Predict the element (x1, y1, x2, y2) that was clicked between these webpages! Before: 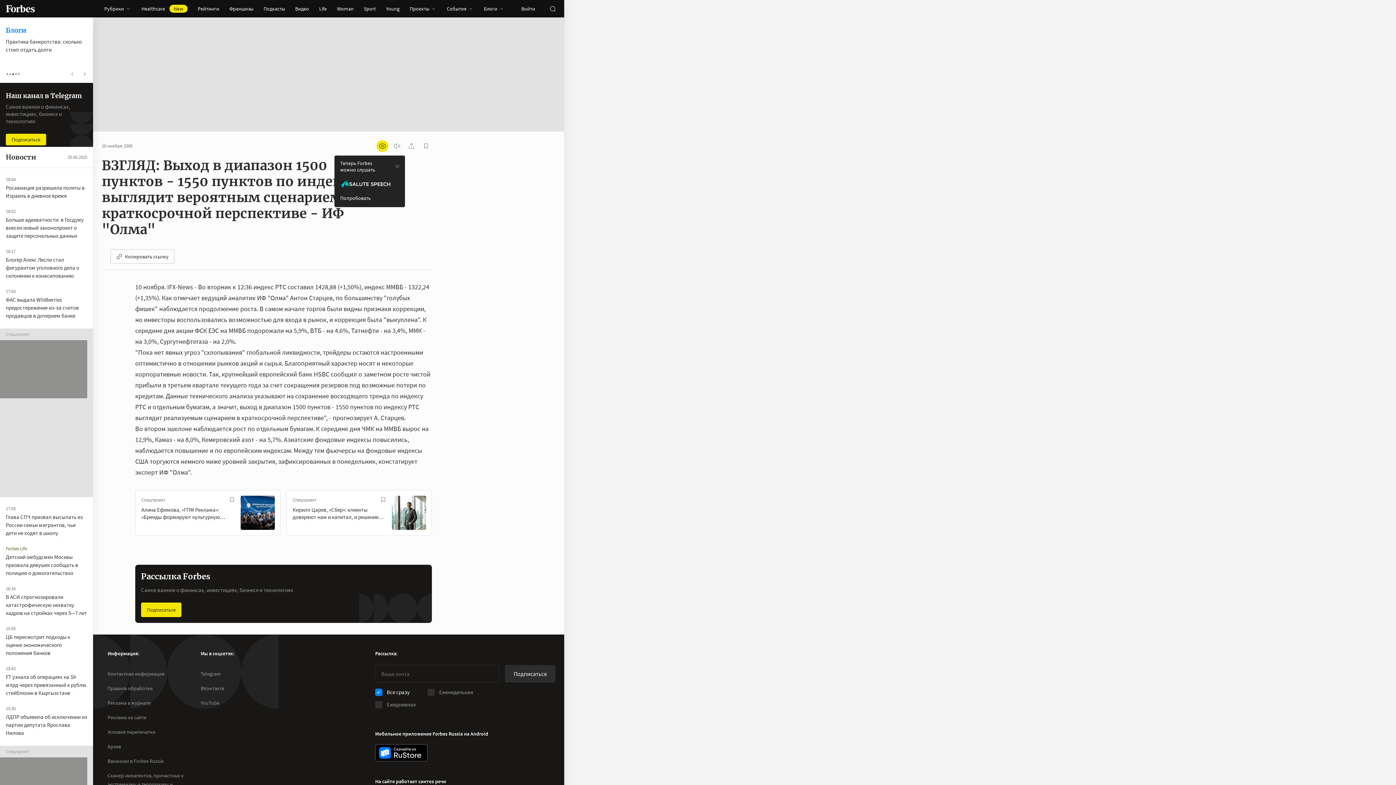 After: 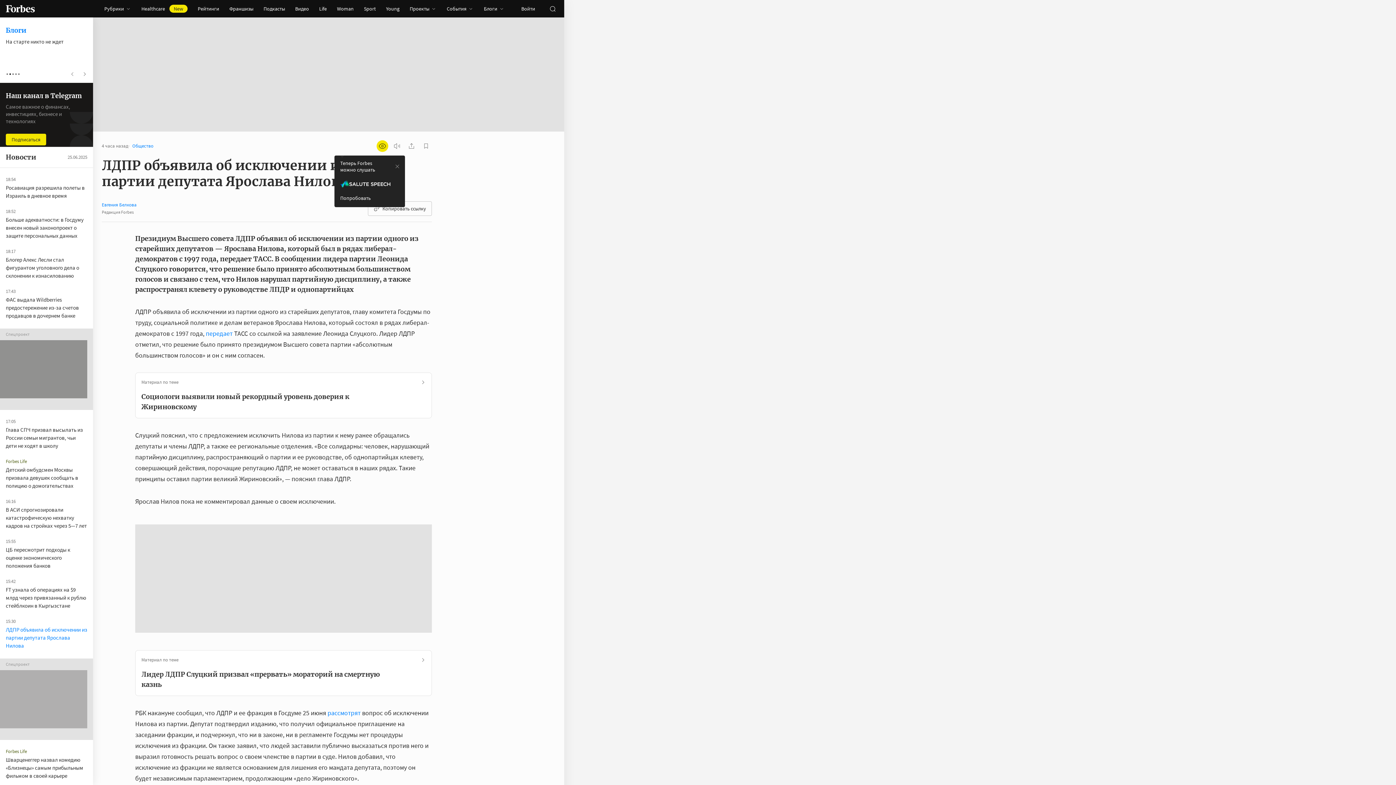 Action: label: ЛДПР объявила об исключении из партии депутата Ярослава Нилова bbox: (5, 626, 87, 649)